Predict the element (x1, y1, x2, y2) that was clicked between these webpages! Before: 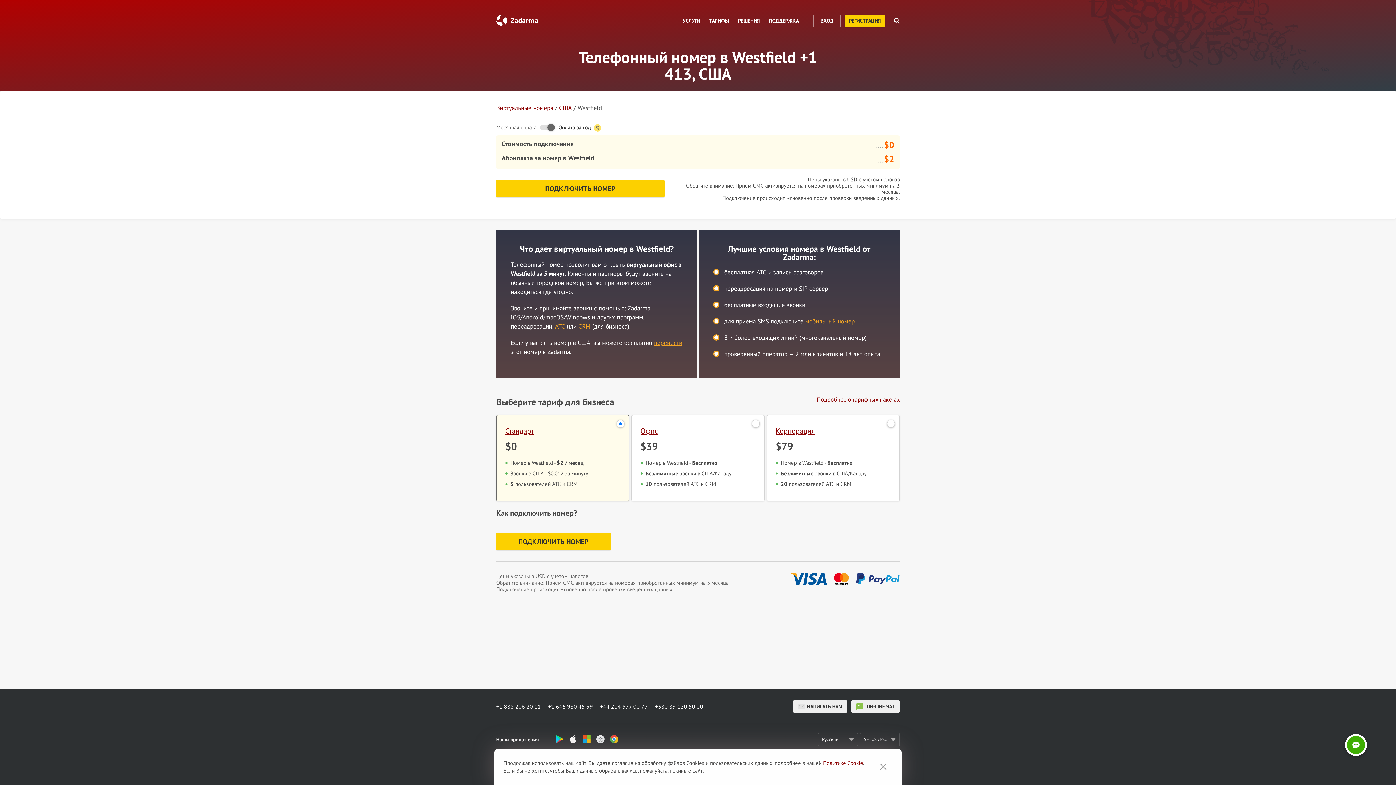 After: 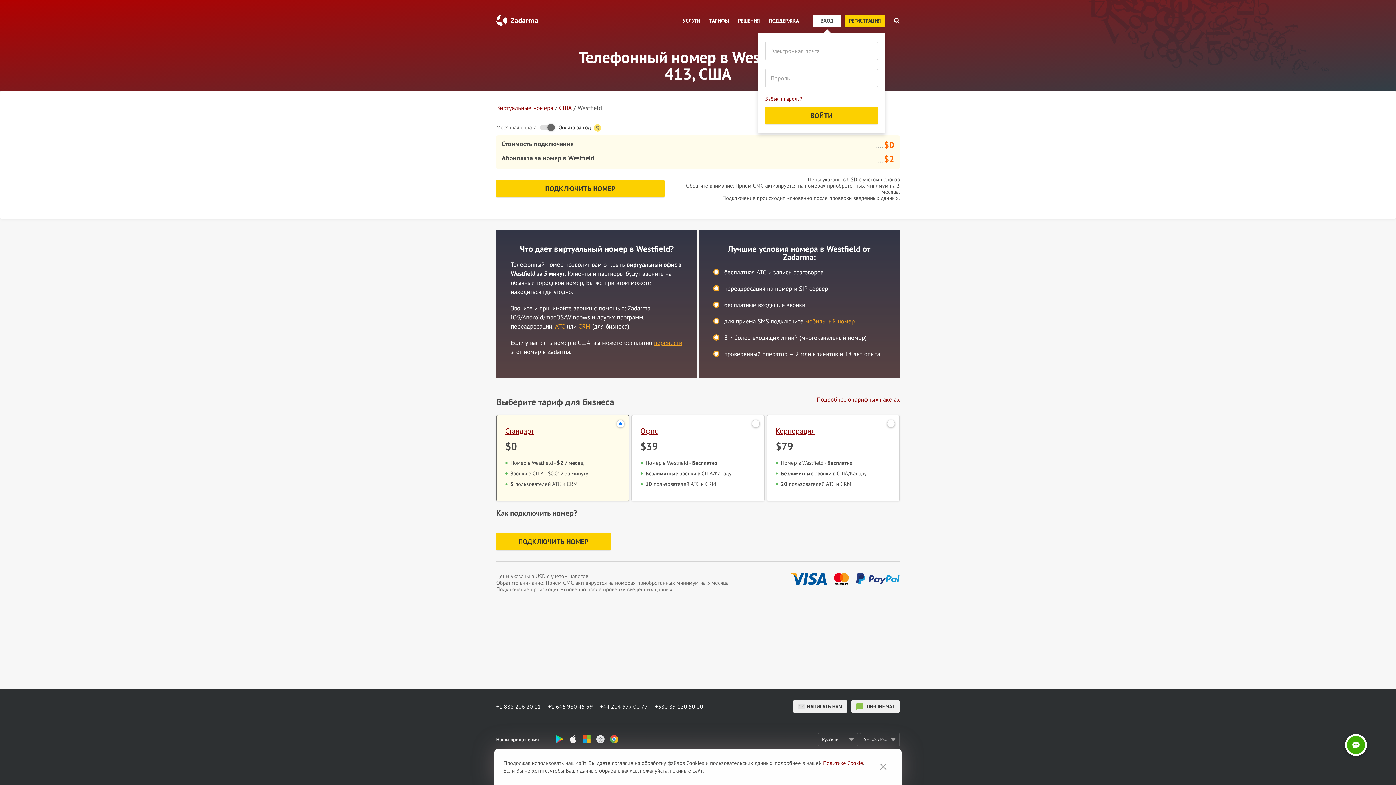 Action: bbox: (813, 14, 841, 27) label: ВХОД